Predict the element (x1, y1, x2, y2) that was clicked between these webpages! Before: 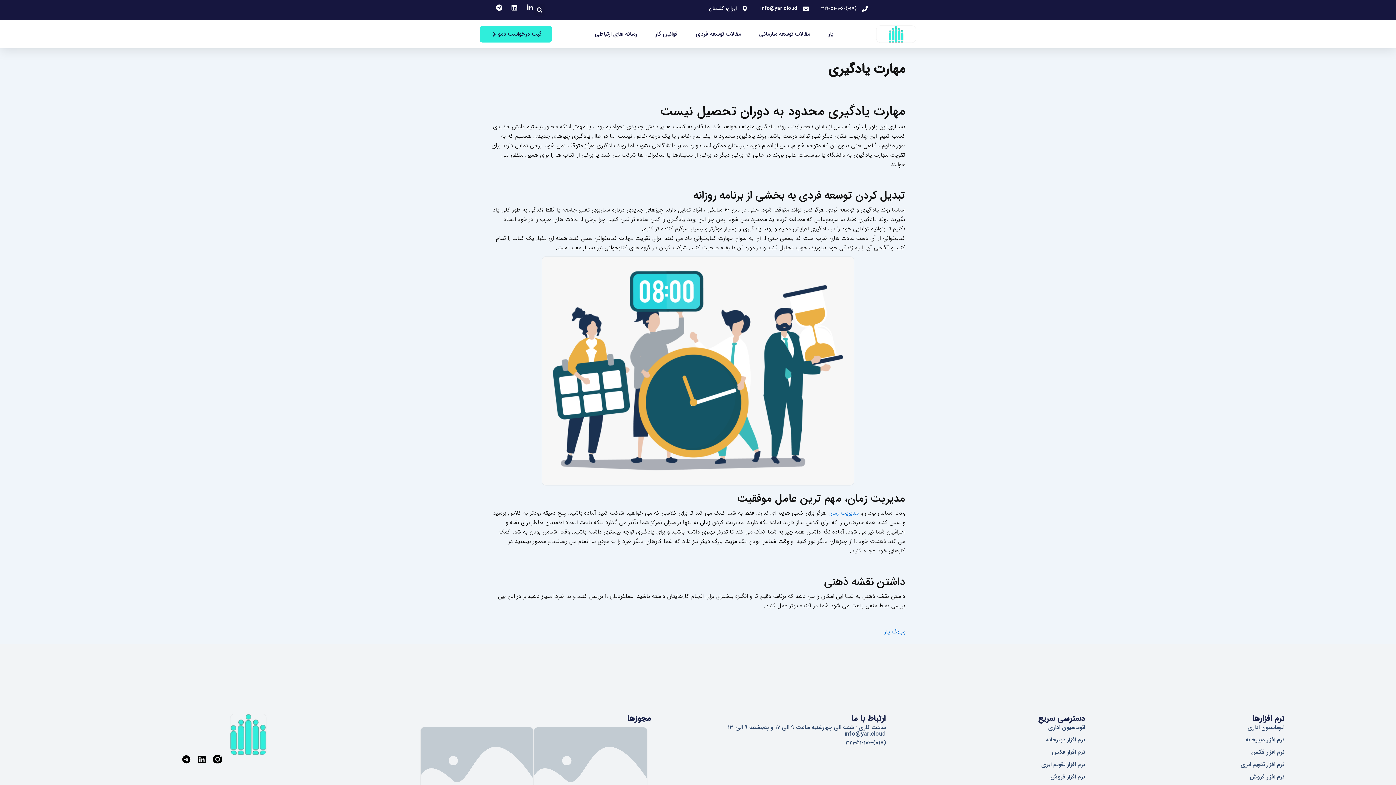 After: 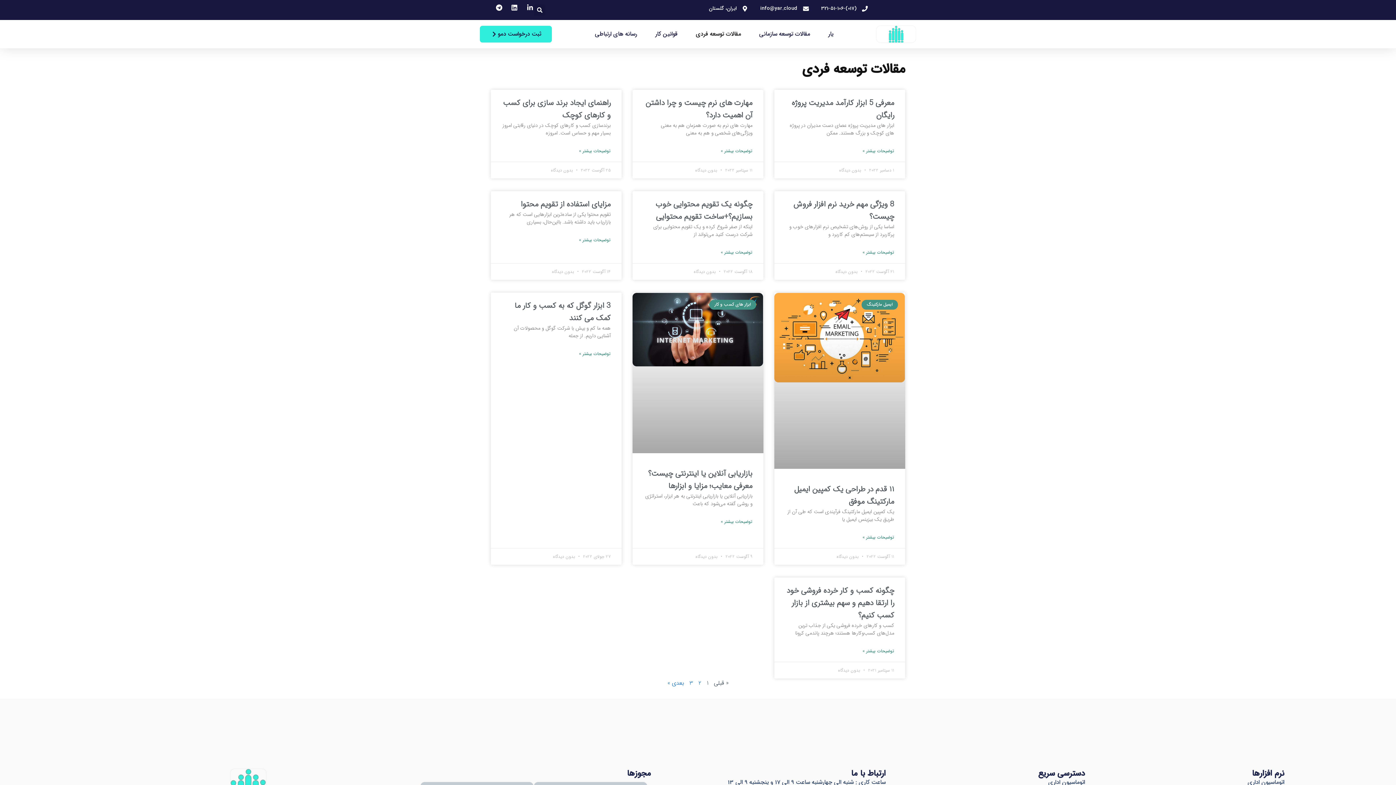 Action: label: مقالات توسعه فردی bbox: (695, 25, 741, 42)